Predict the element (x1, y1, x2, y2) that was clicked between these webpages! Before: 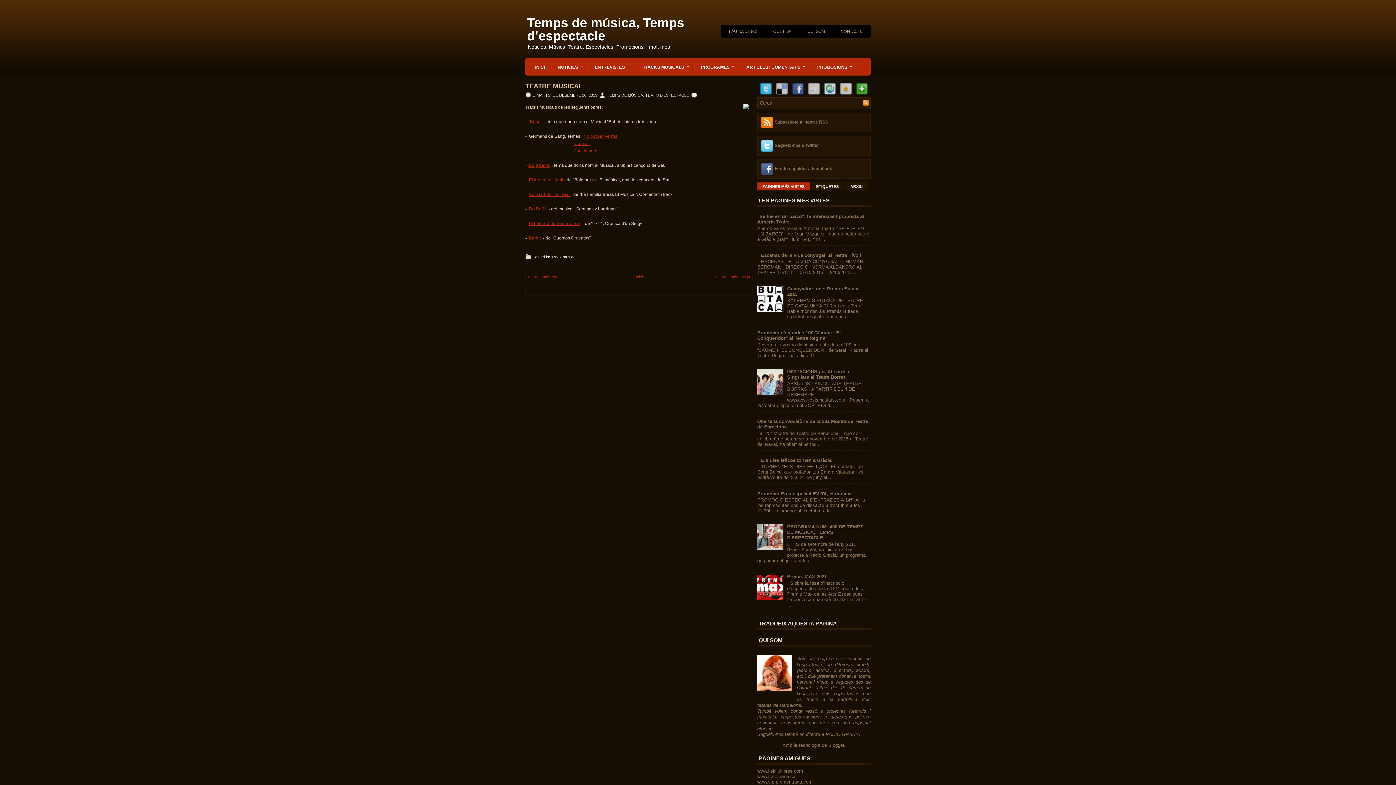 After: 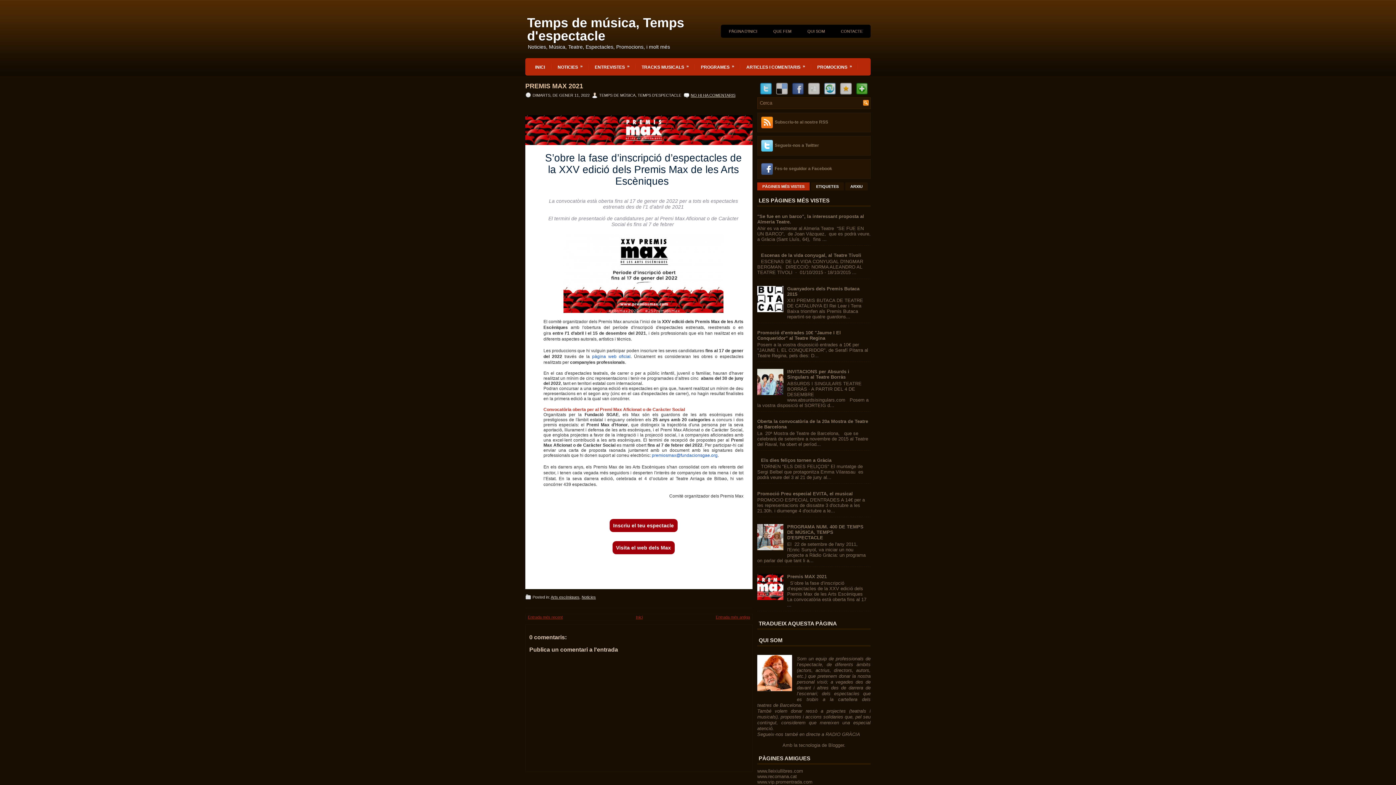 Action: label: Premis MAX 2021 bbox: (787, 574, 826, 579)